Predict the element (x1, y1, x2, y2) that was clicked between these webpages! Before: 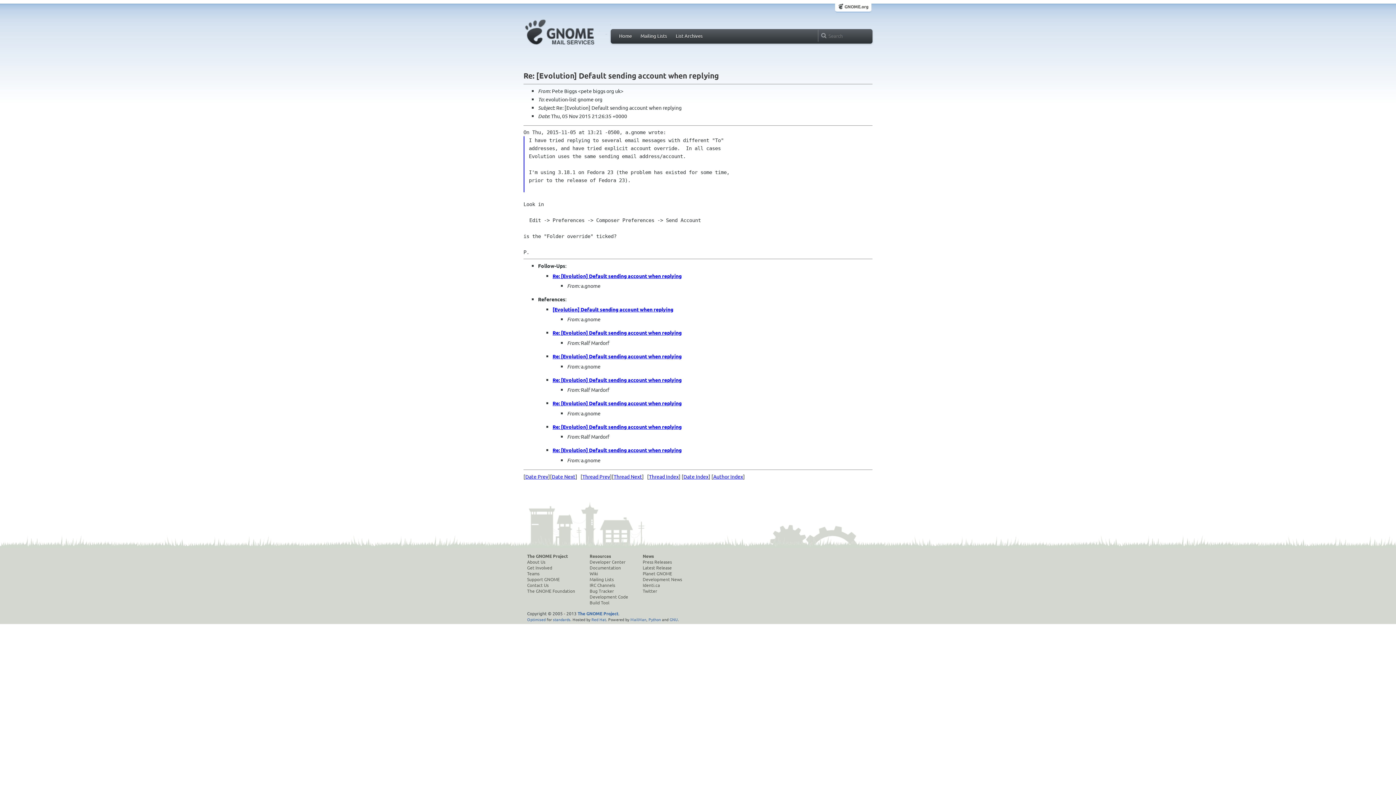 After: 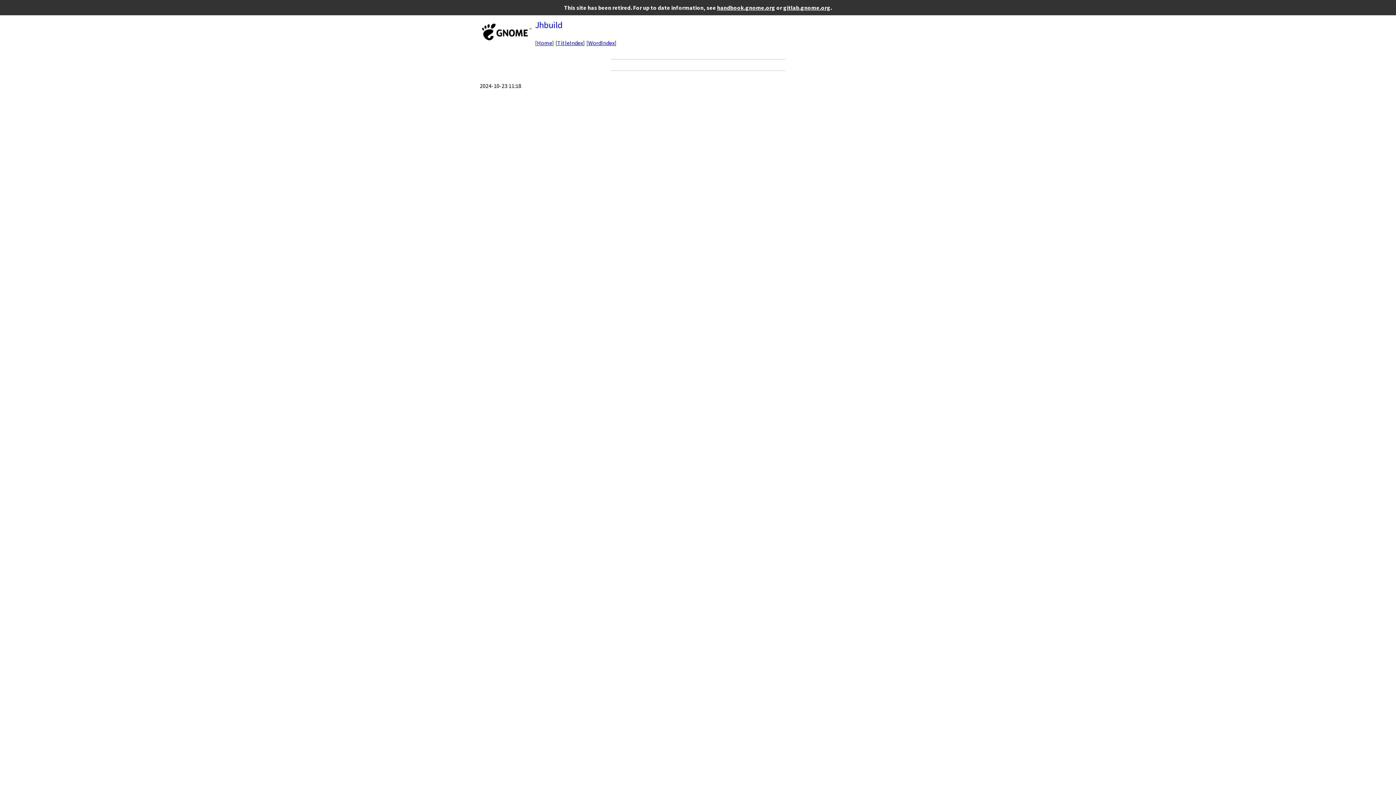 Action: label: Build Tool bbox: (589, 599, 628, 605)